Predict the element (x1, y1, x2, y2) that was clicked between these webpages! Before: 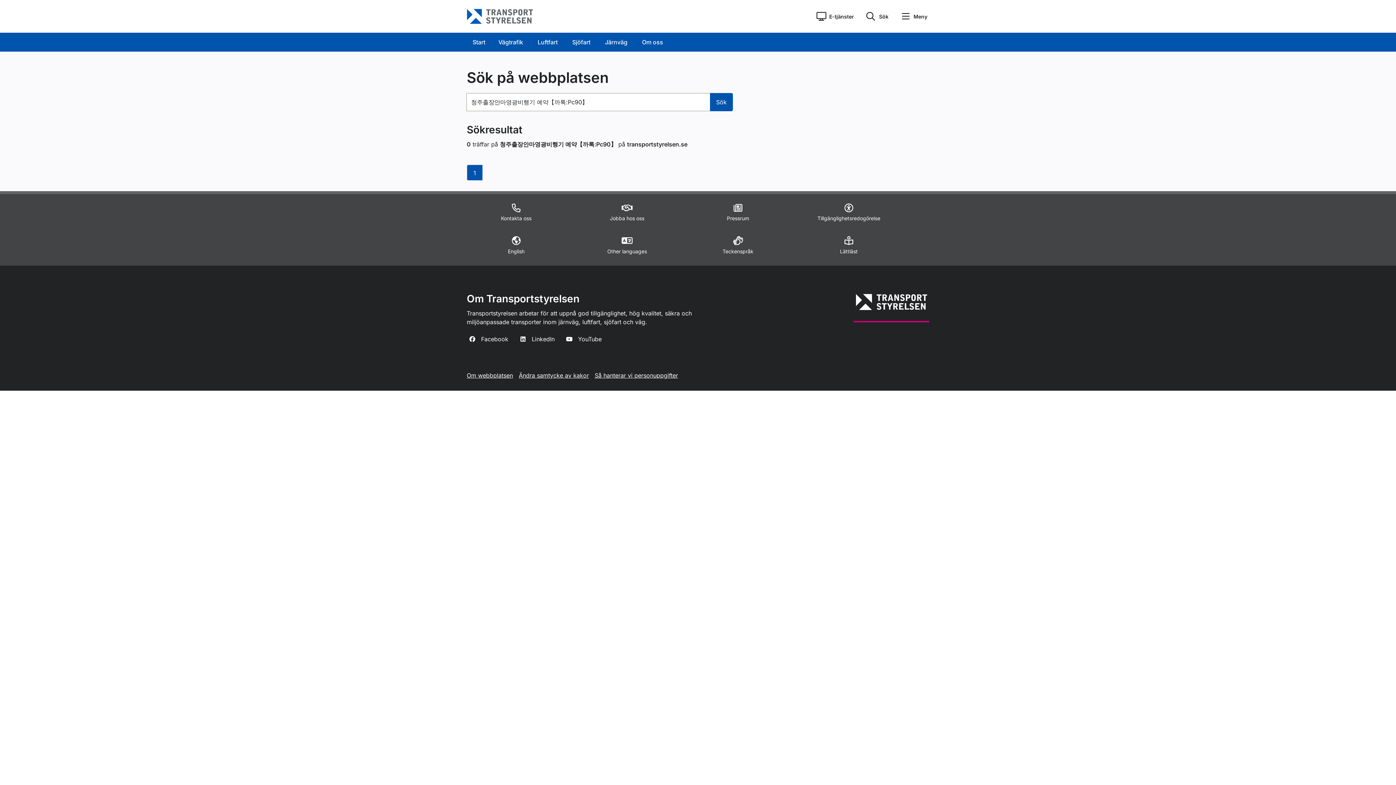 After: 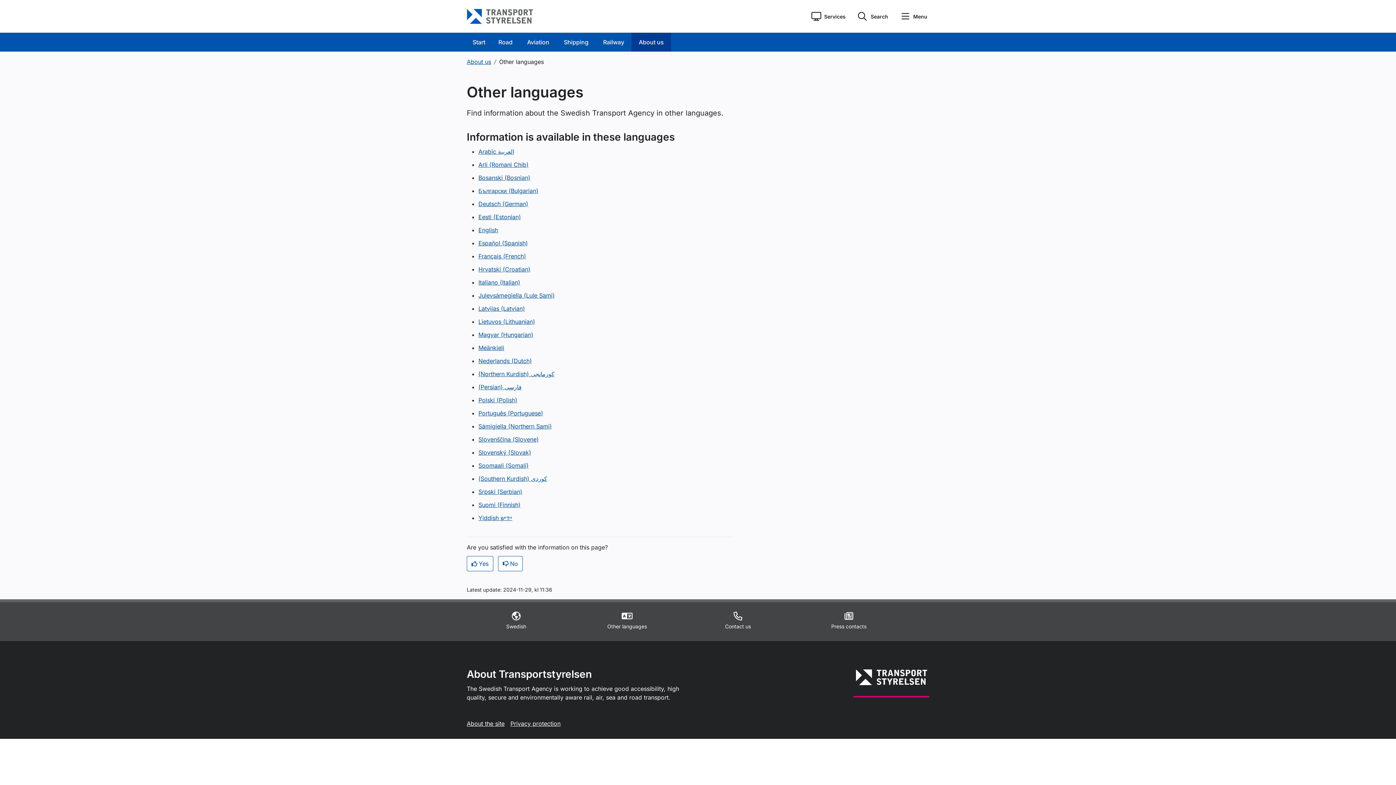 Action: bbox: (573, 230, 681, 262) label: Other languages